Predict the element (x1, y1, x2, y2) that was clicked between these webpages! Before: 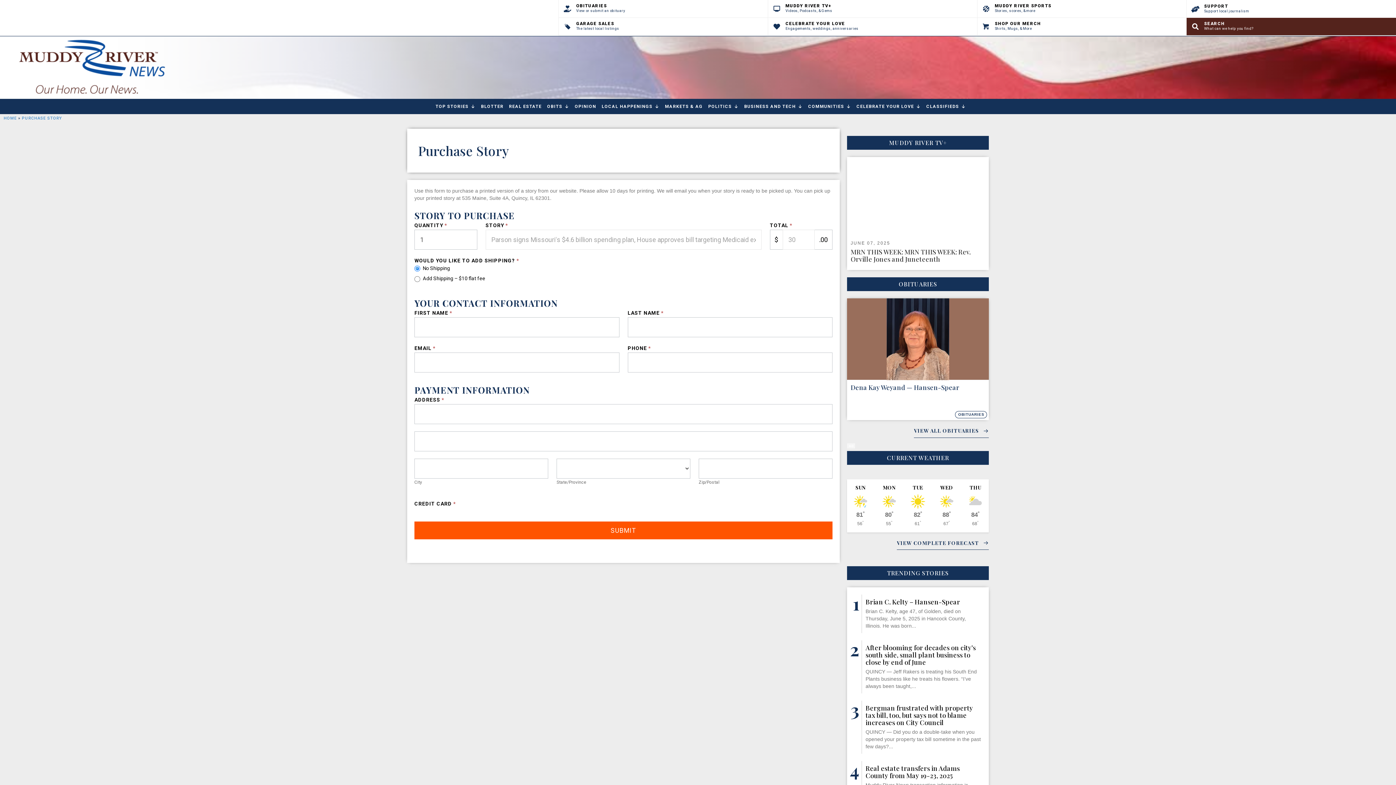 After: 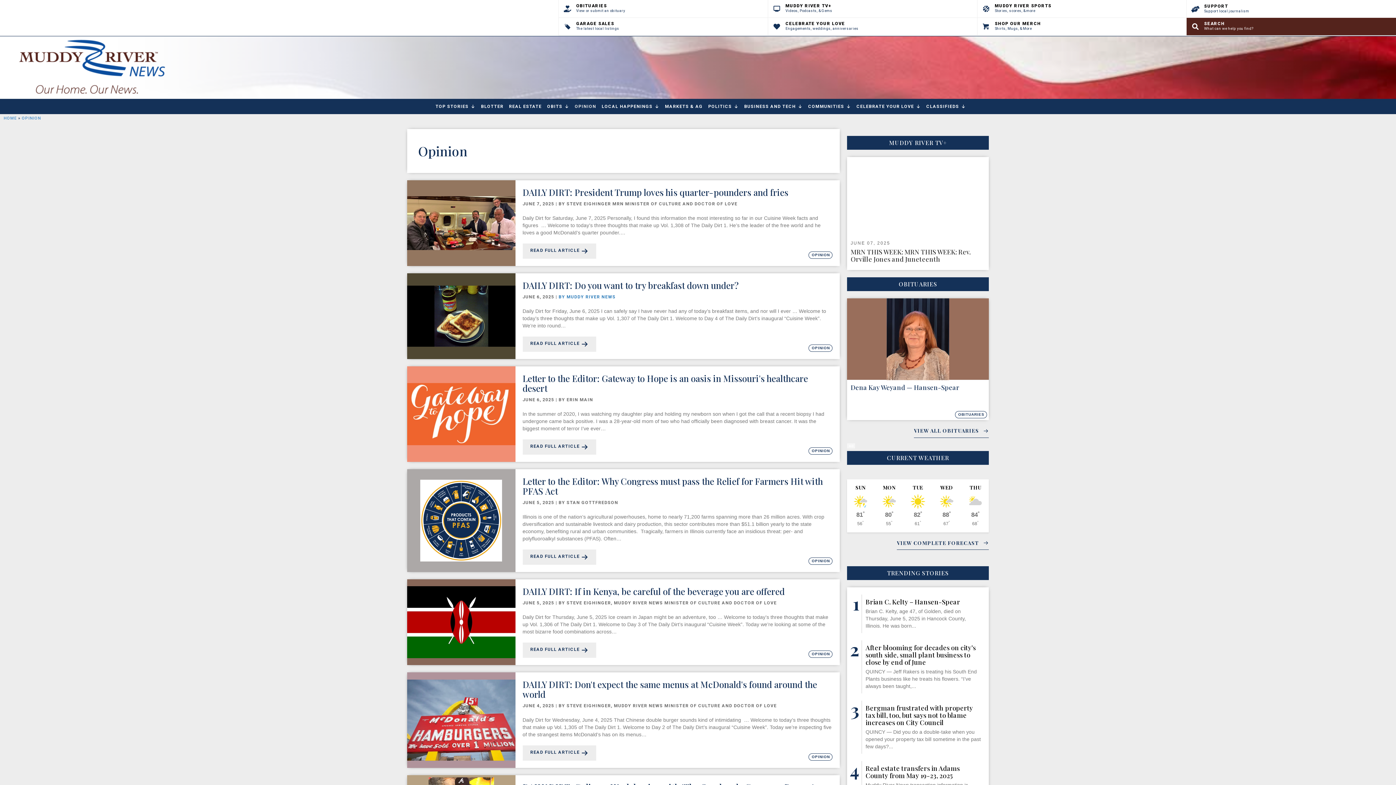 Action: label: OPINION bbox: (574, 99, 596, 113)